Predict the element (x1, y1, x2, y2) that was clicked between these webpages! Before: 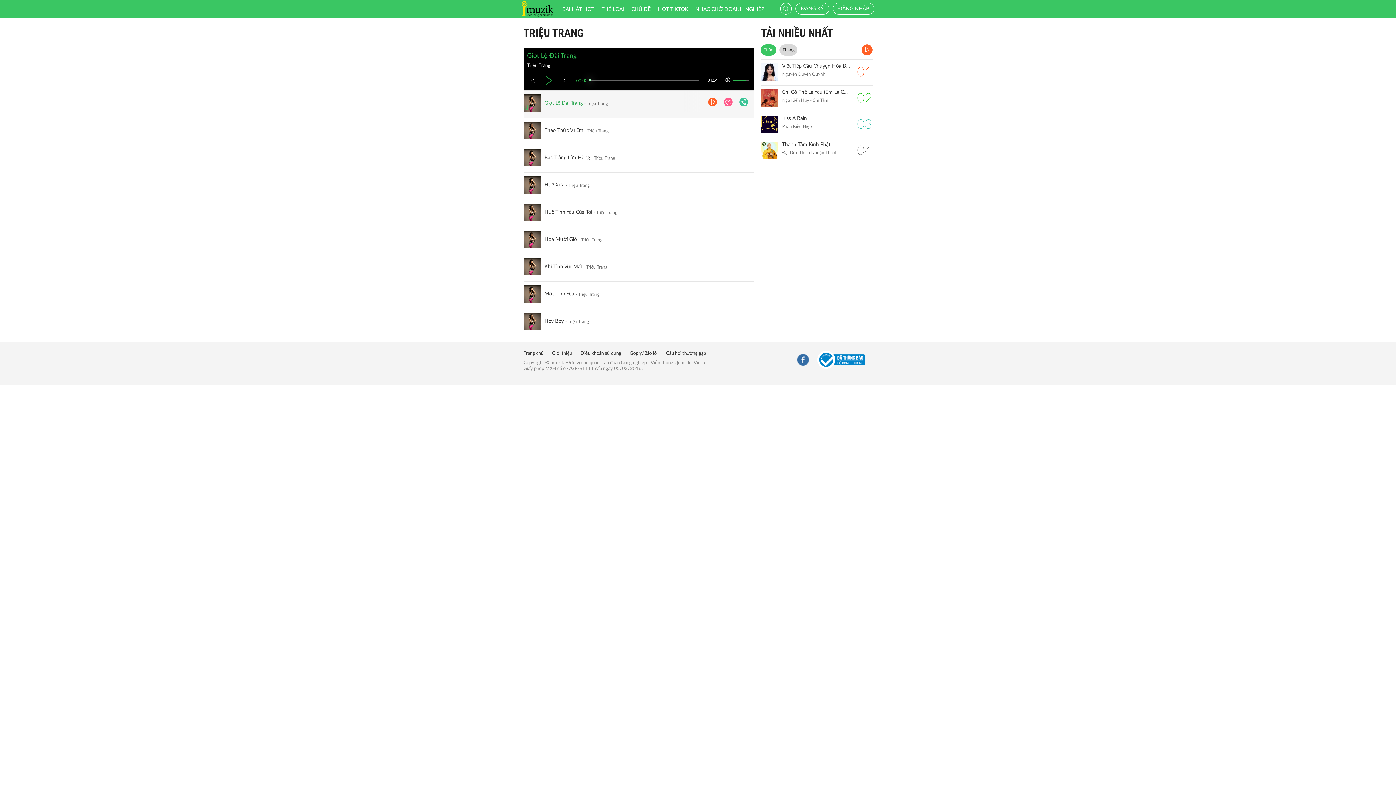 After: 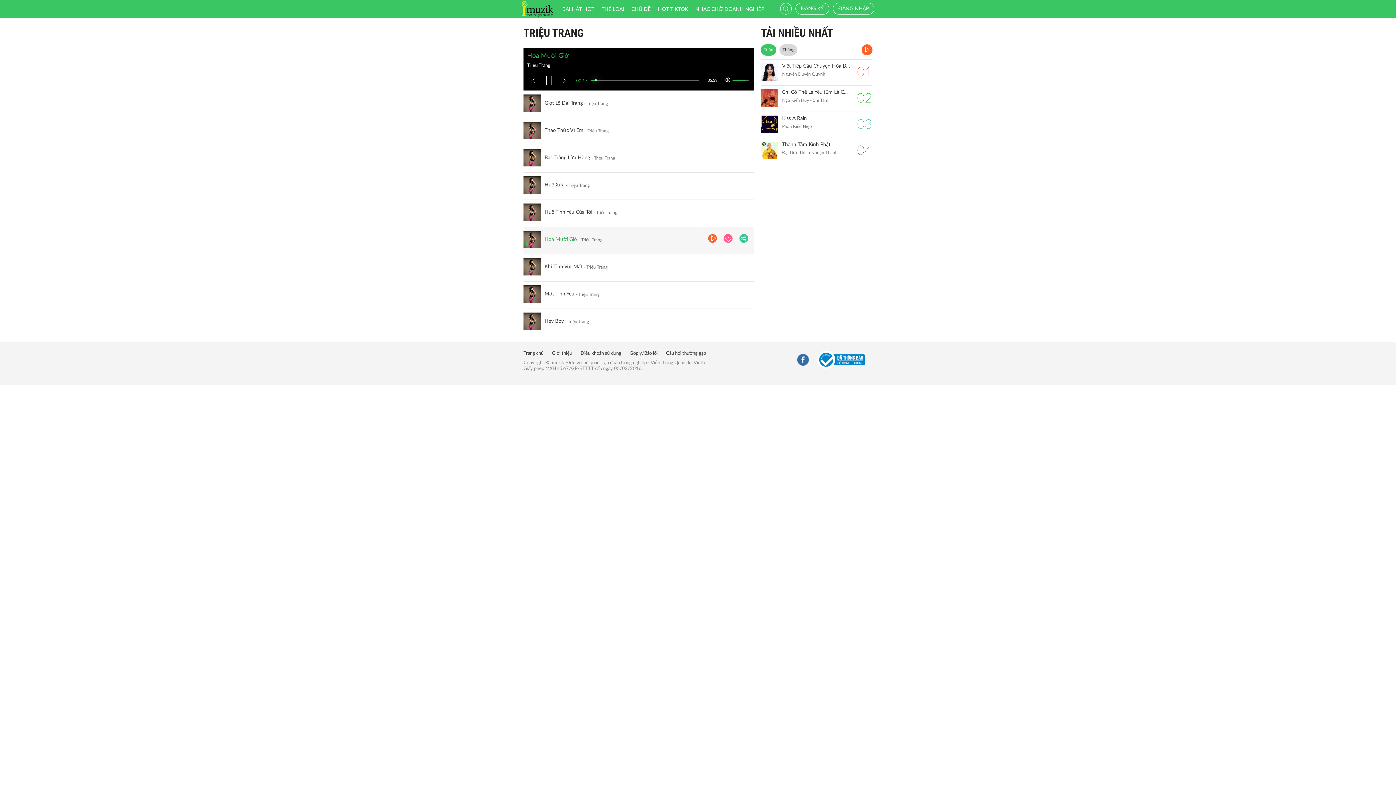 Action: bbox: (544, 236, 577, 243) label: Hoa Mười Giờ